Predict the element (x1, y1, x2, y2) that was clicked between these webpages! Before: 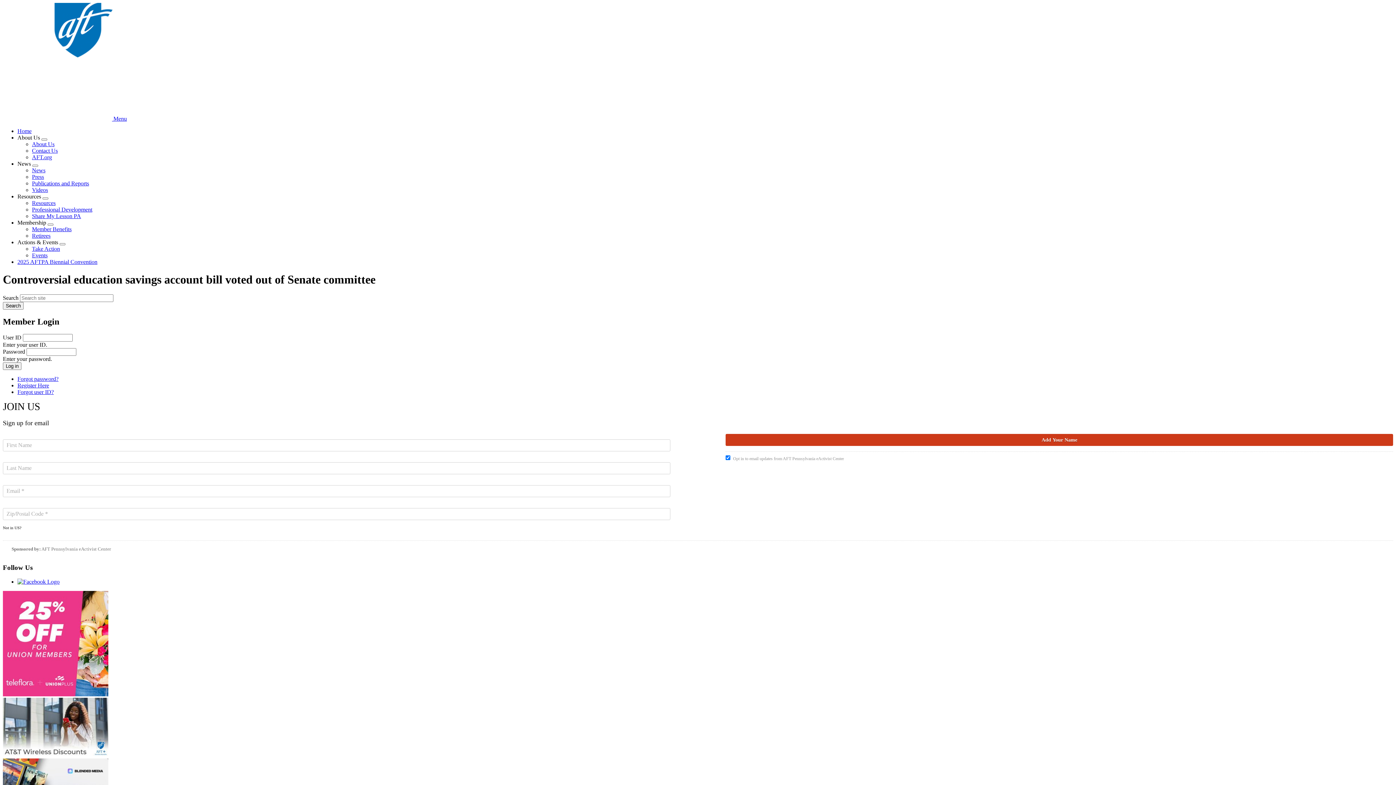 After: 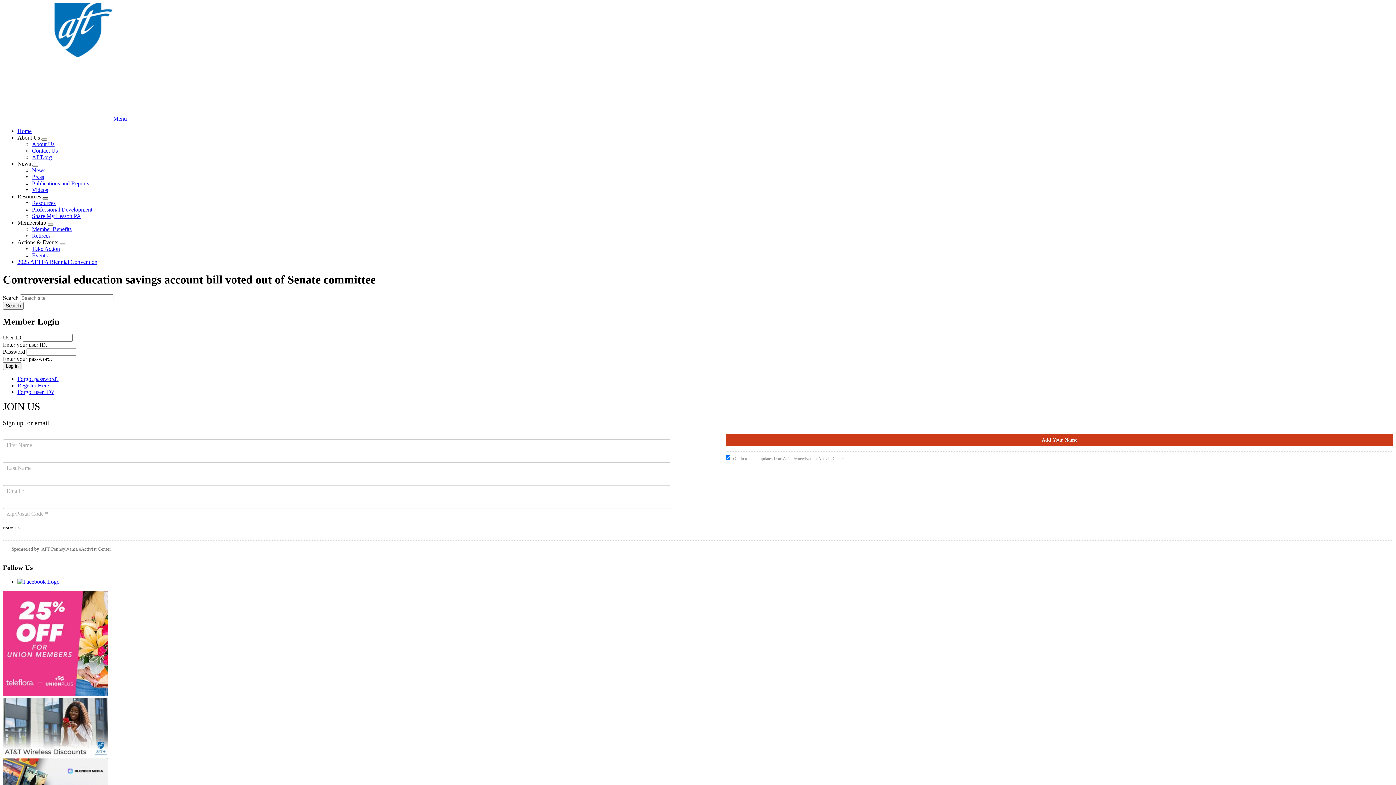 Action: bbox: (42, 197, 48, 199) label: Expand menu